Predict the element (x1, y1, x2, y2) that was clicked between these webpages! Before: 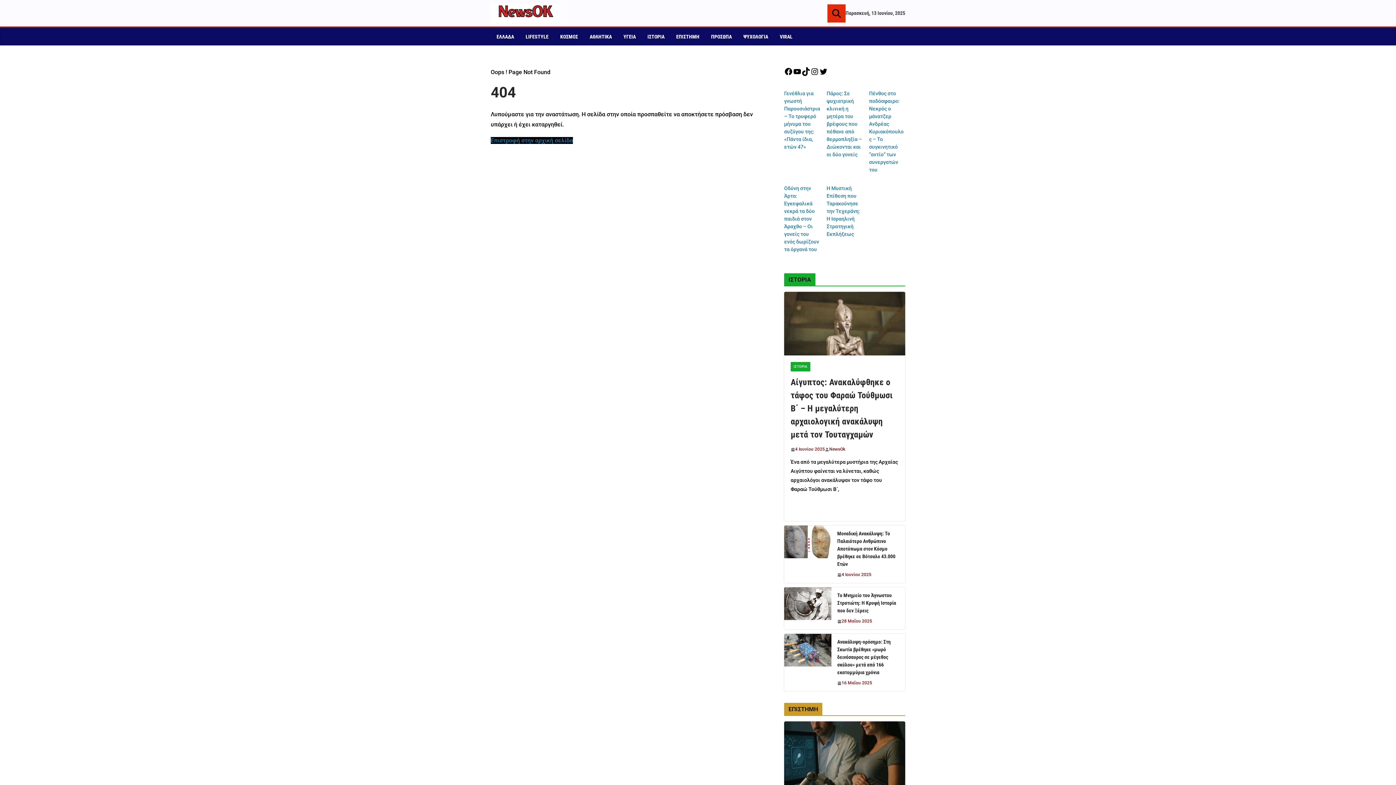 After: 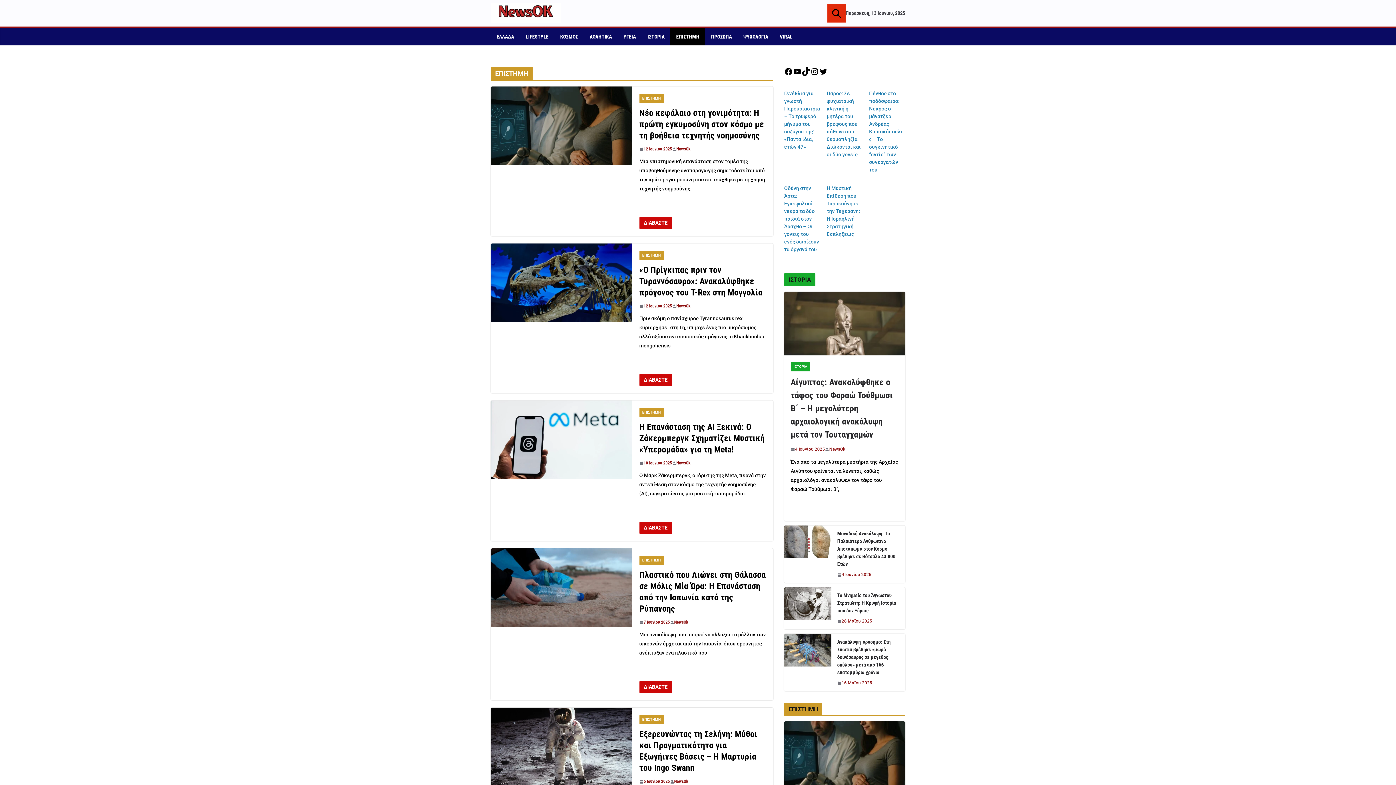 Action: bbox: (676, 31, 699, 41) label: ΕΠΙΣΤΗΜΗ